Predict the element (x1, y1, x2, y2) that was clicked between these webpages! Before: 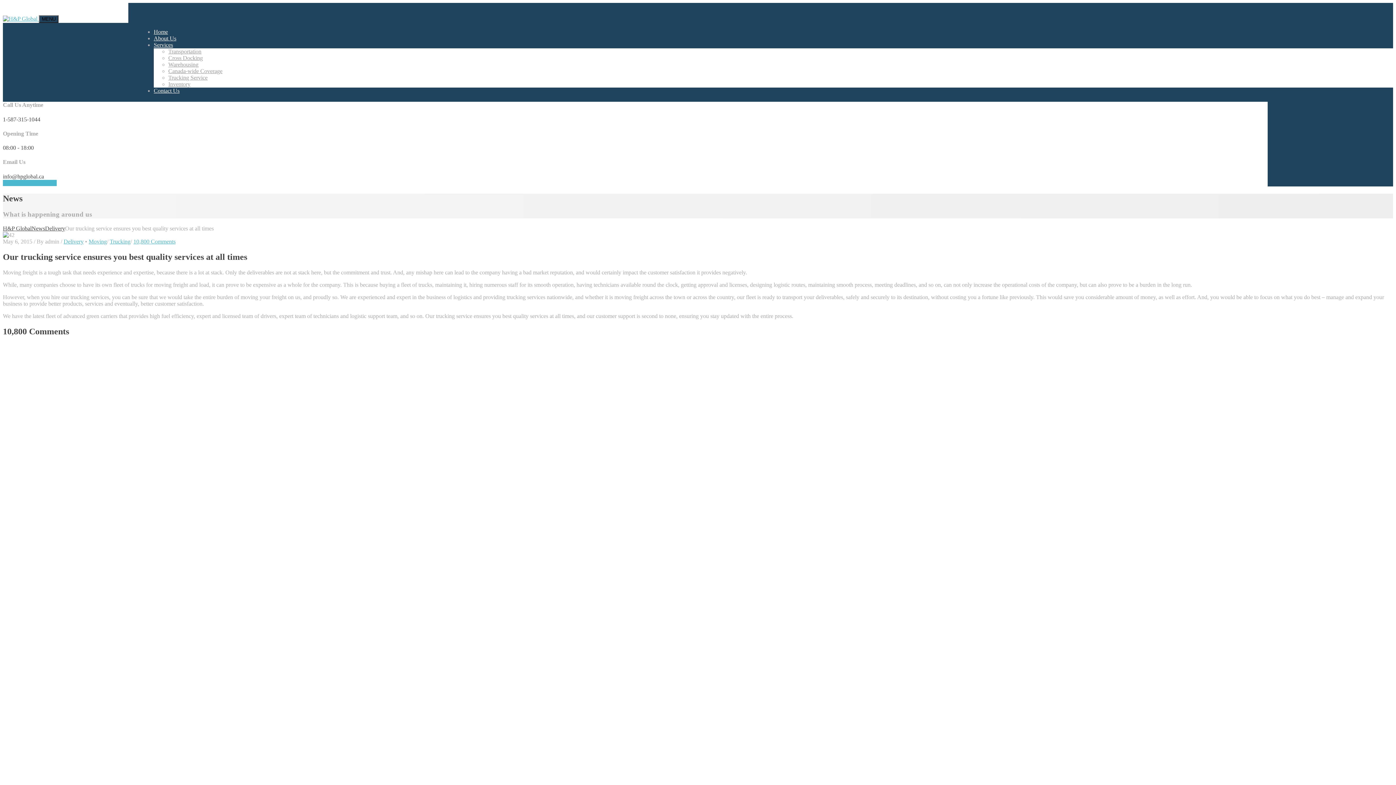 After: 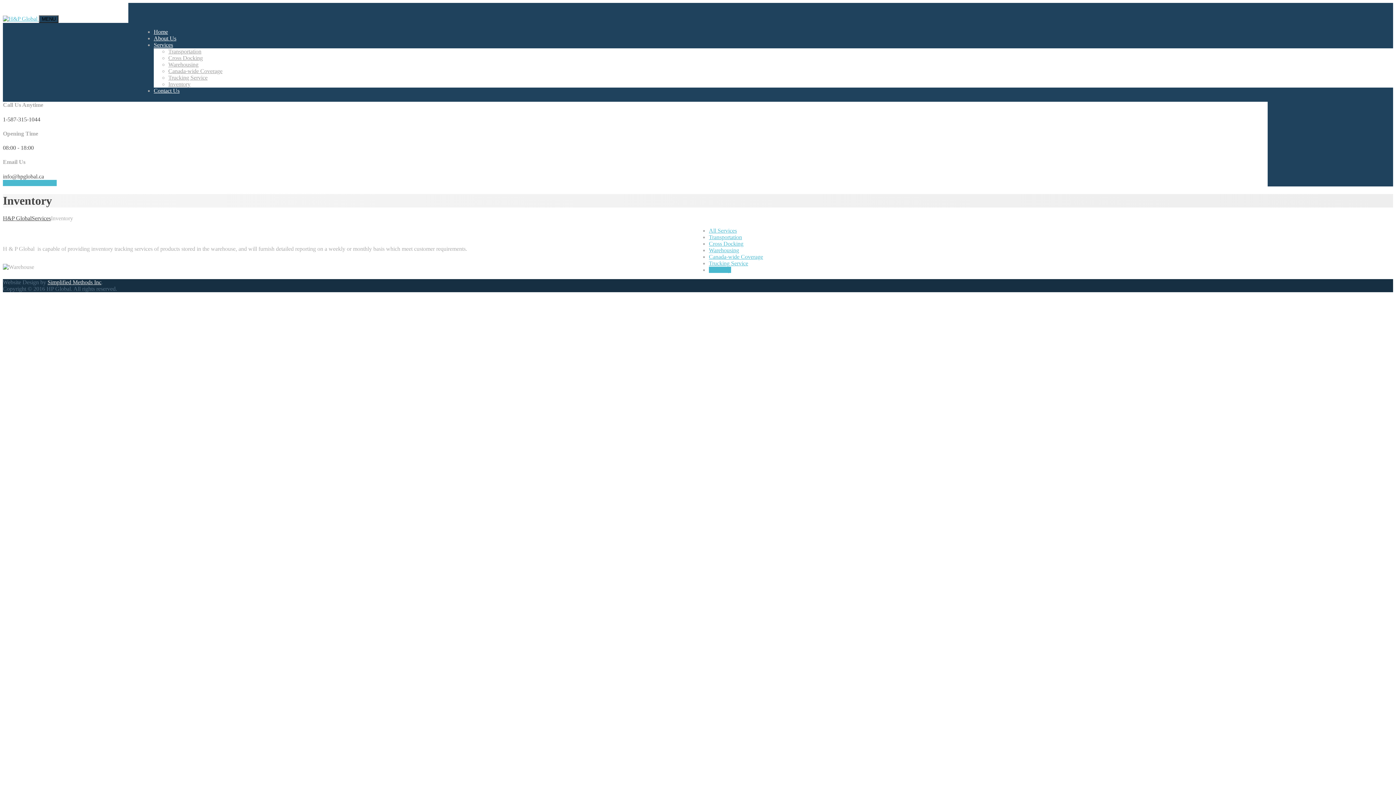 Action: label: Inventory bbox: (168, 81, 190, 87)